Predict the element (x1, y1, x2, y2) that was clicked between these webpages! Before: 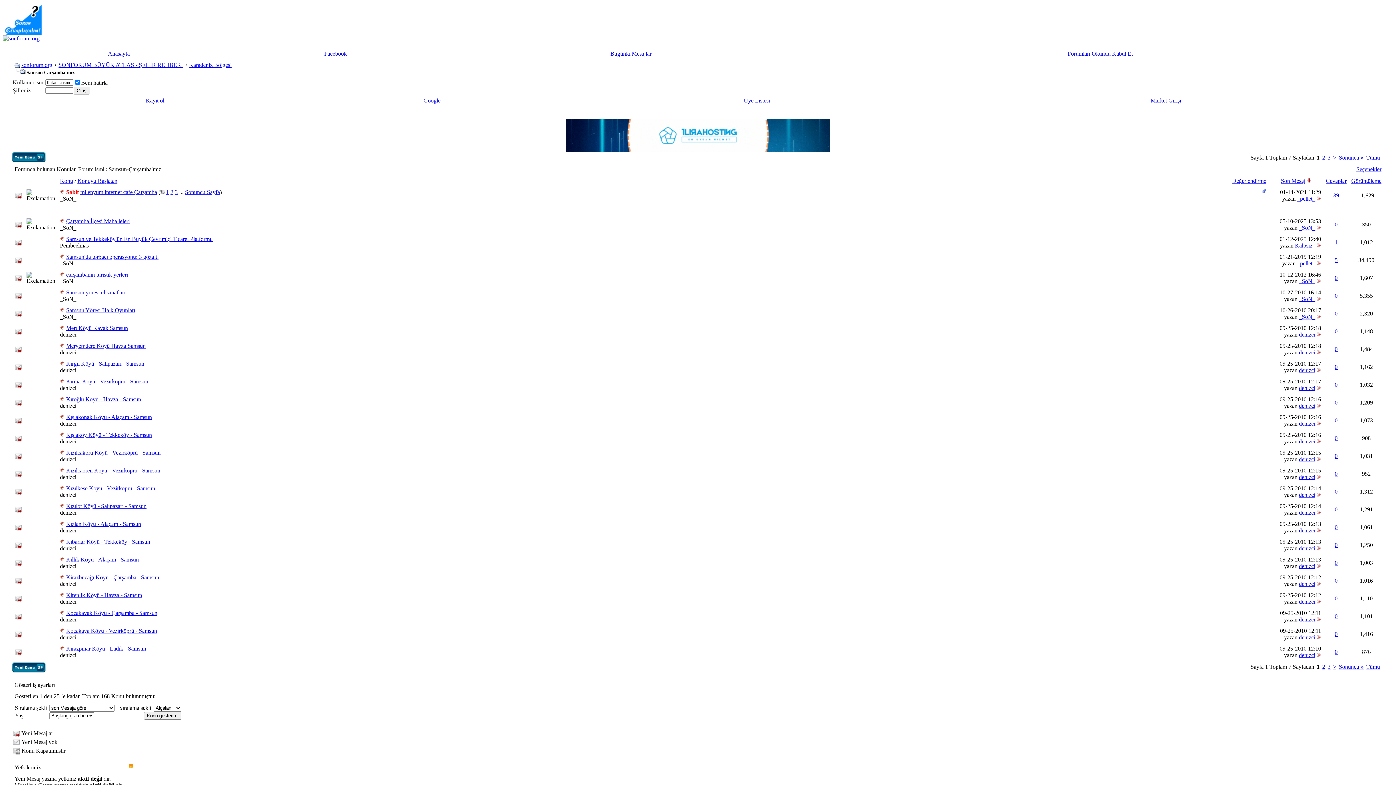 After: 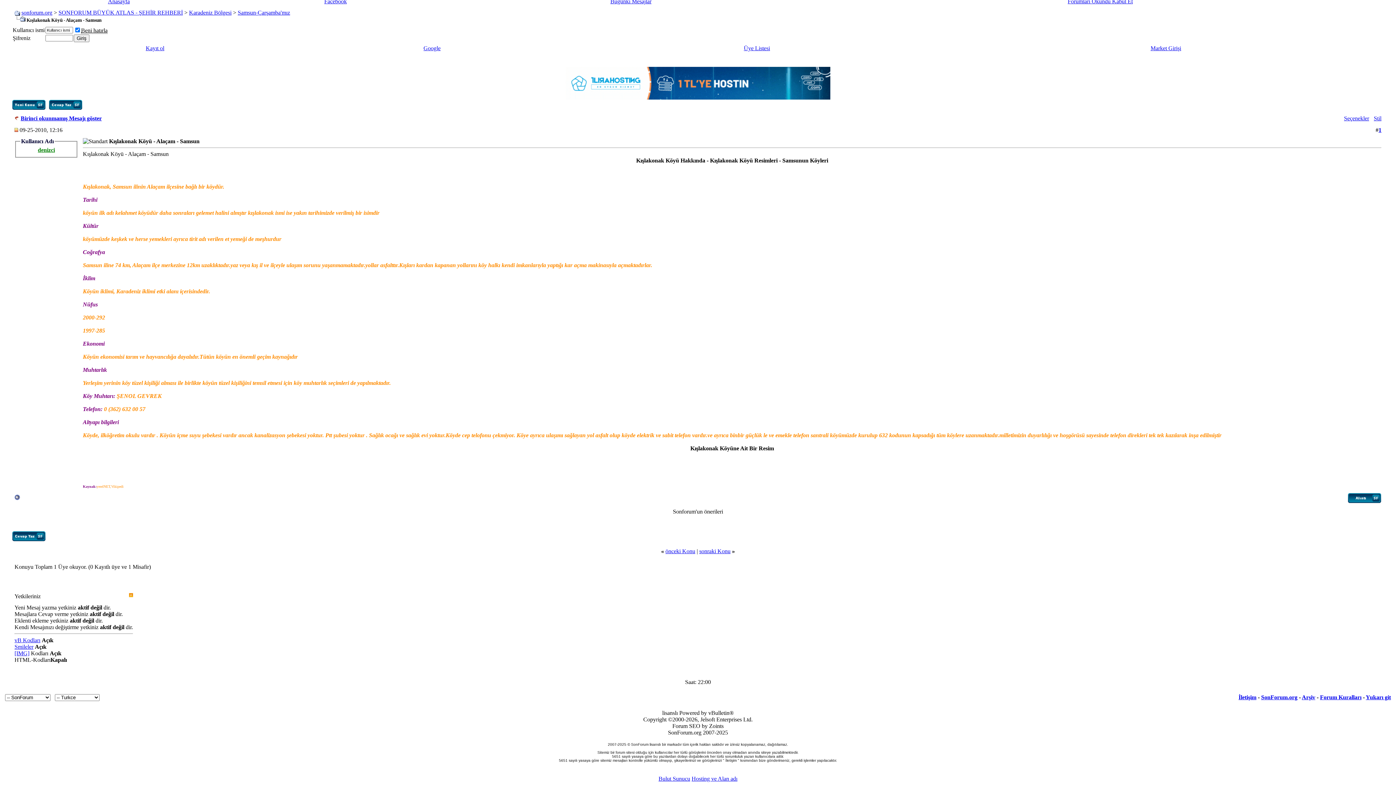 Action: bbox: (1317, 420, 1321, 426)